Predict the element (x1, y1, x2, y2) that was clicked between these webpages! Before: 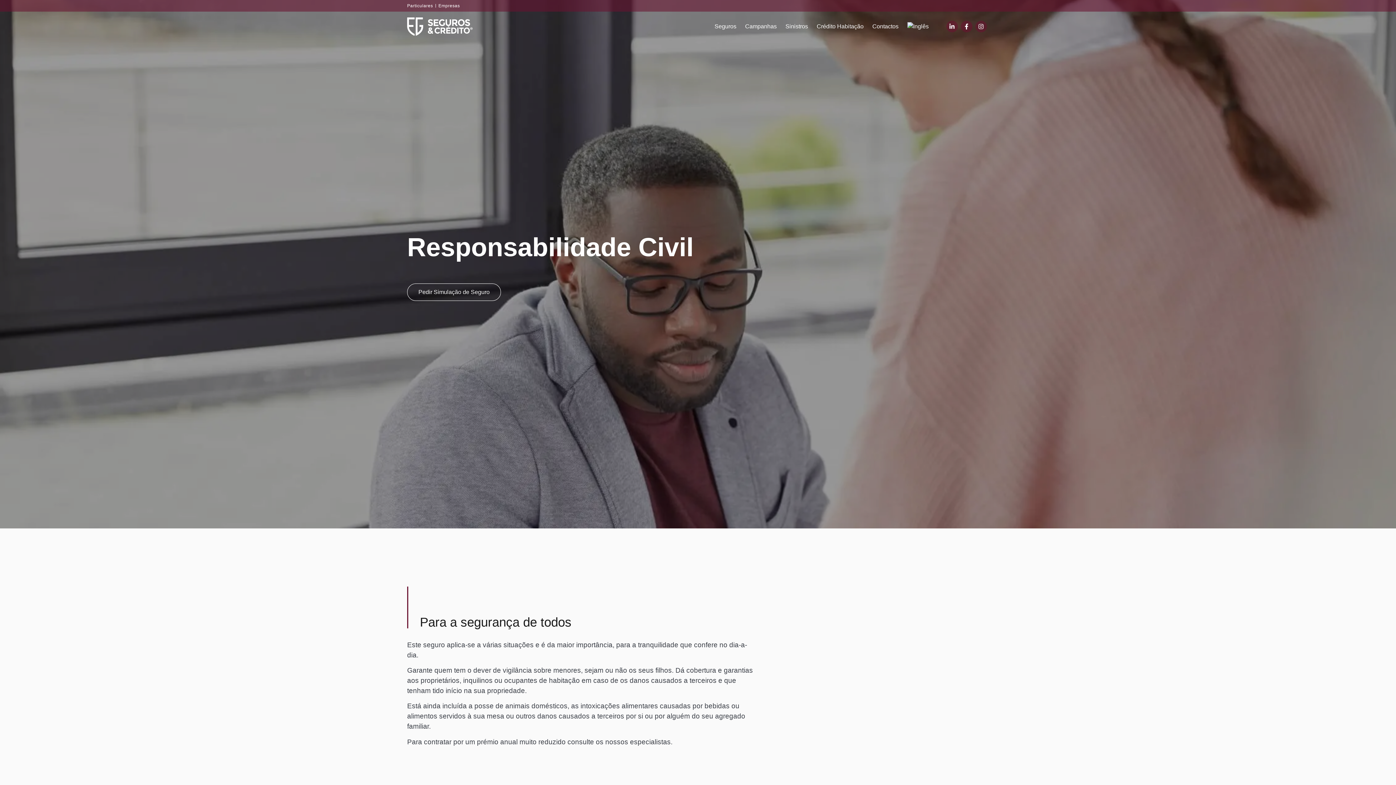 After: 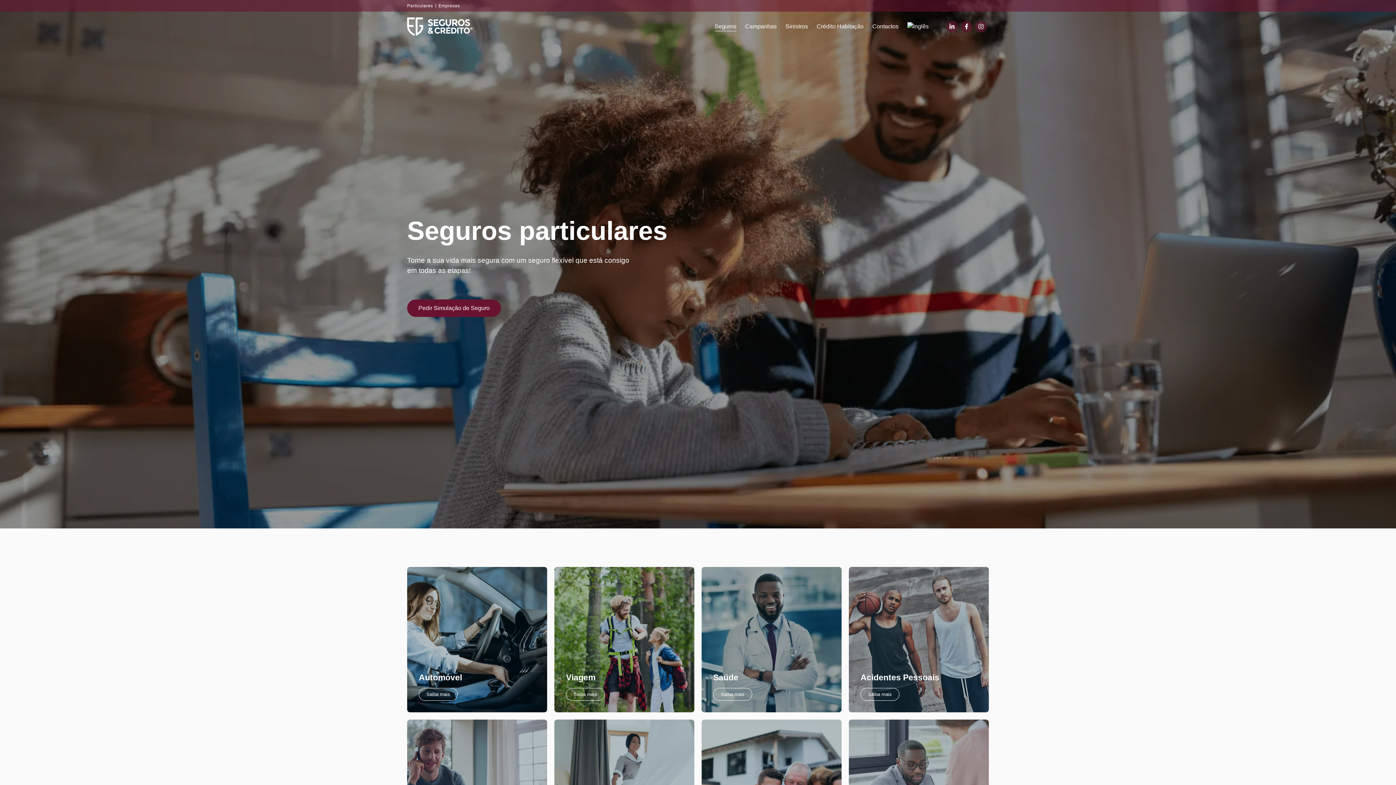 Action: bbox: (714, 21, 736, 31) label: Seguros